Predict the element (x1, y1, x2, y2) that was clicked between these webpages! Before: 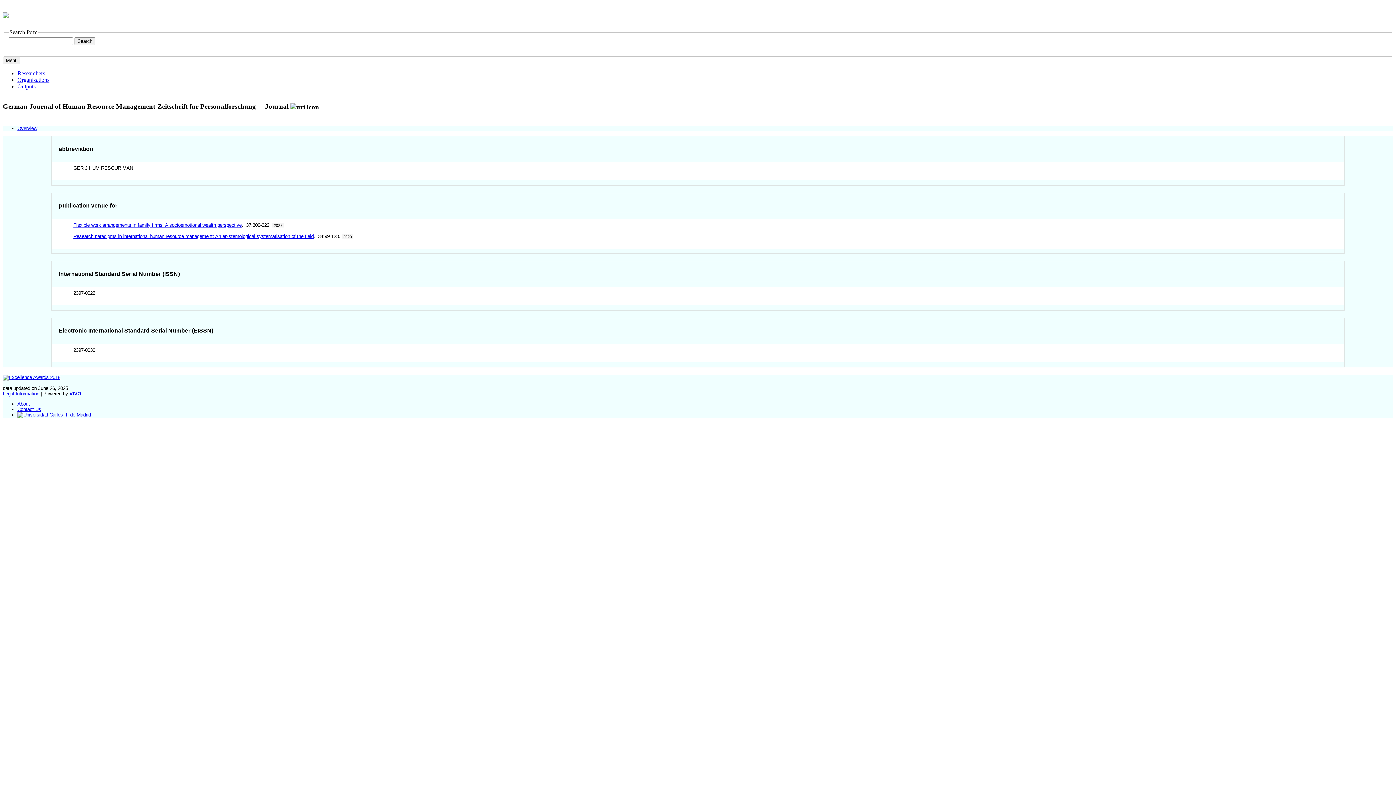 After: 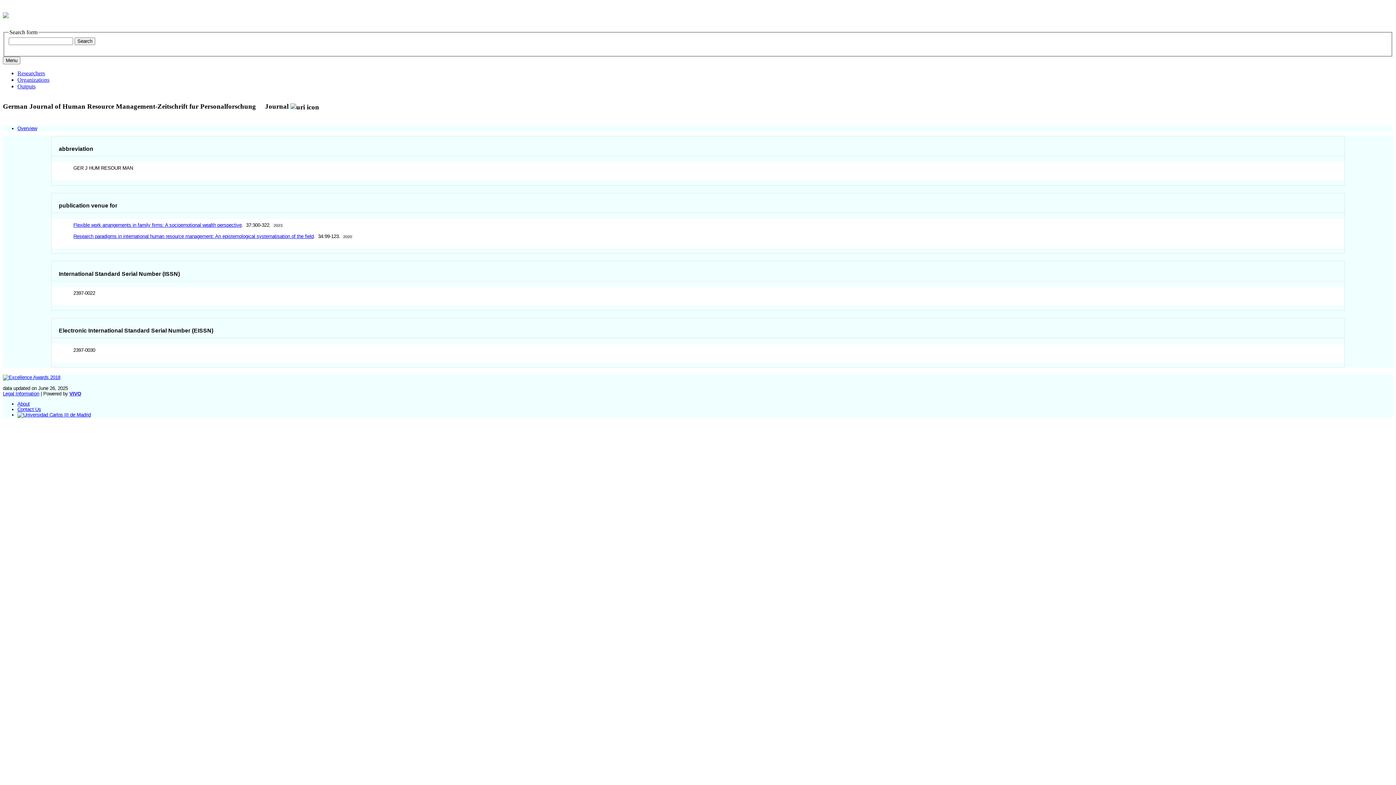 Action: label: Overview bbox: (17, 125, 37, 131)